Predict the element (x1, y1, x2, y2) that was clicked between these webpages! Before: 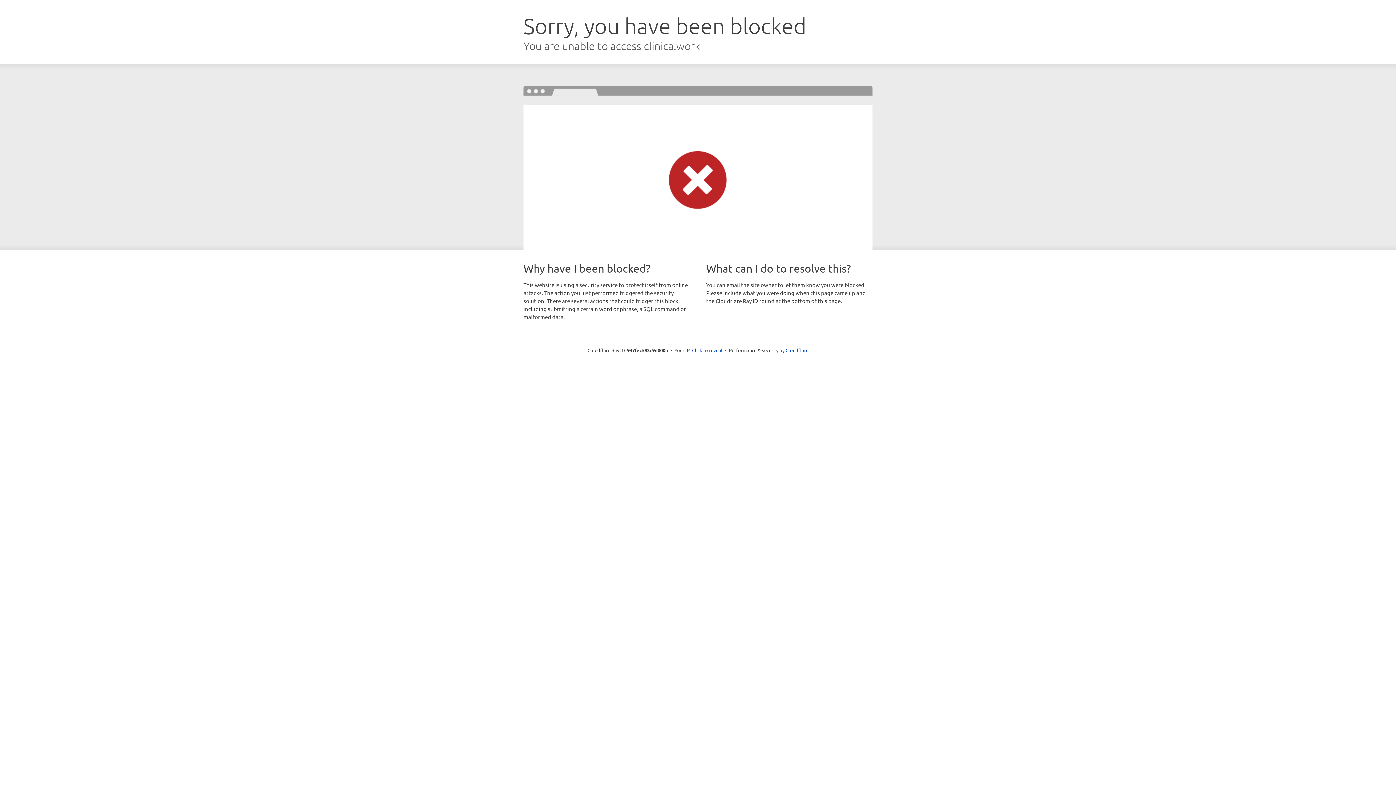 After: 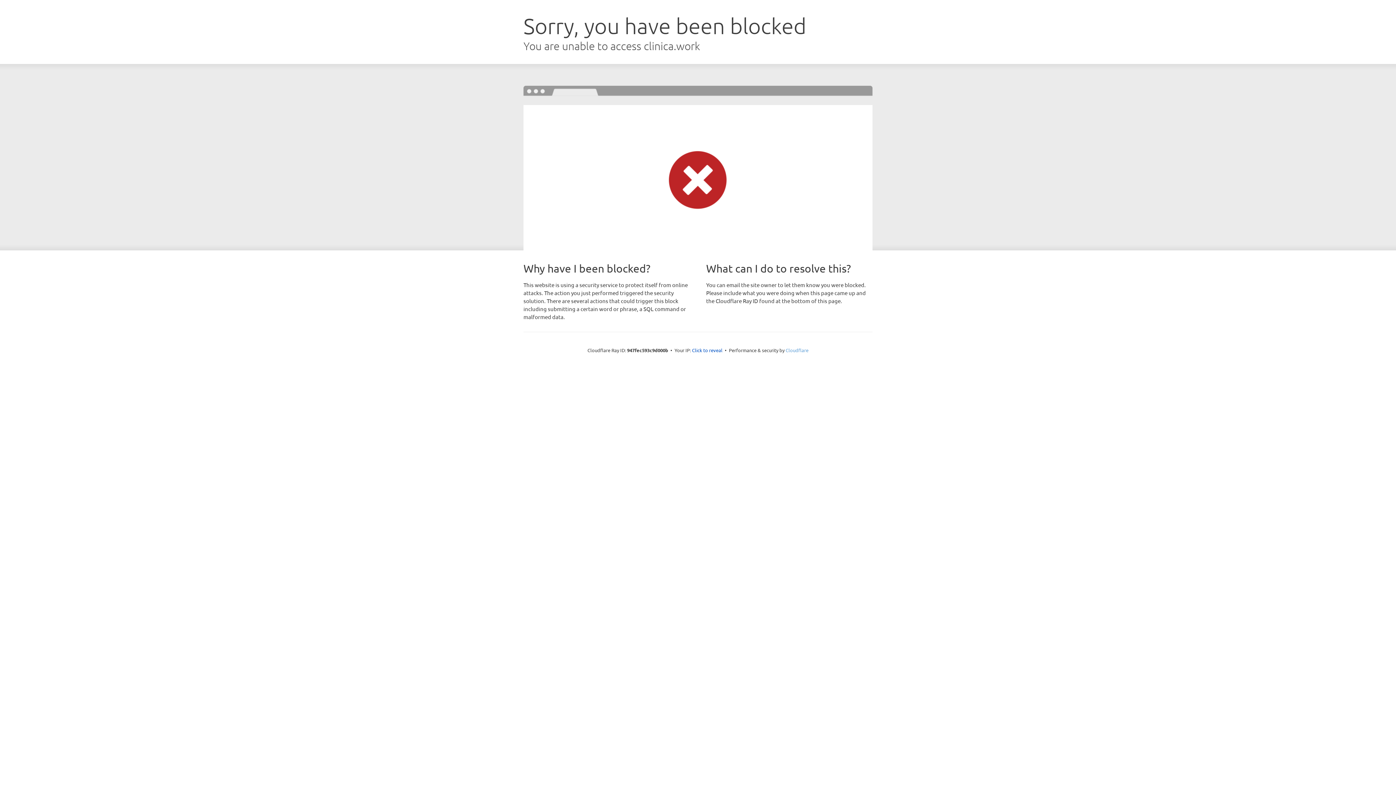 Action: label: Cloudflare bbox: (785, 347, 808, 353)